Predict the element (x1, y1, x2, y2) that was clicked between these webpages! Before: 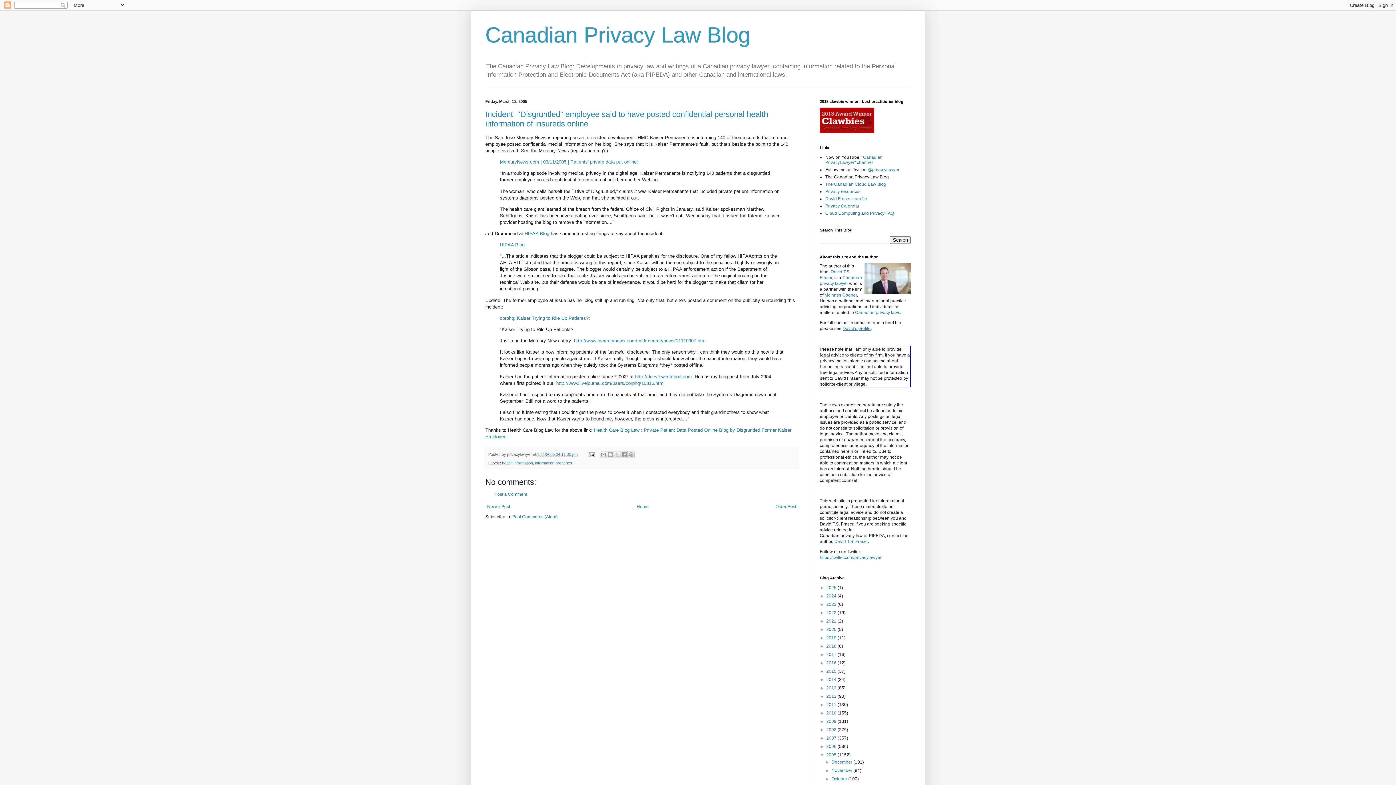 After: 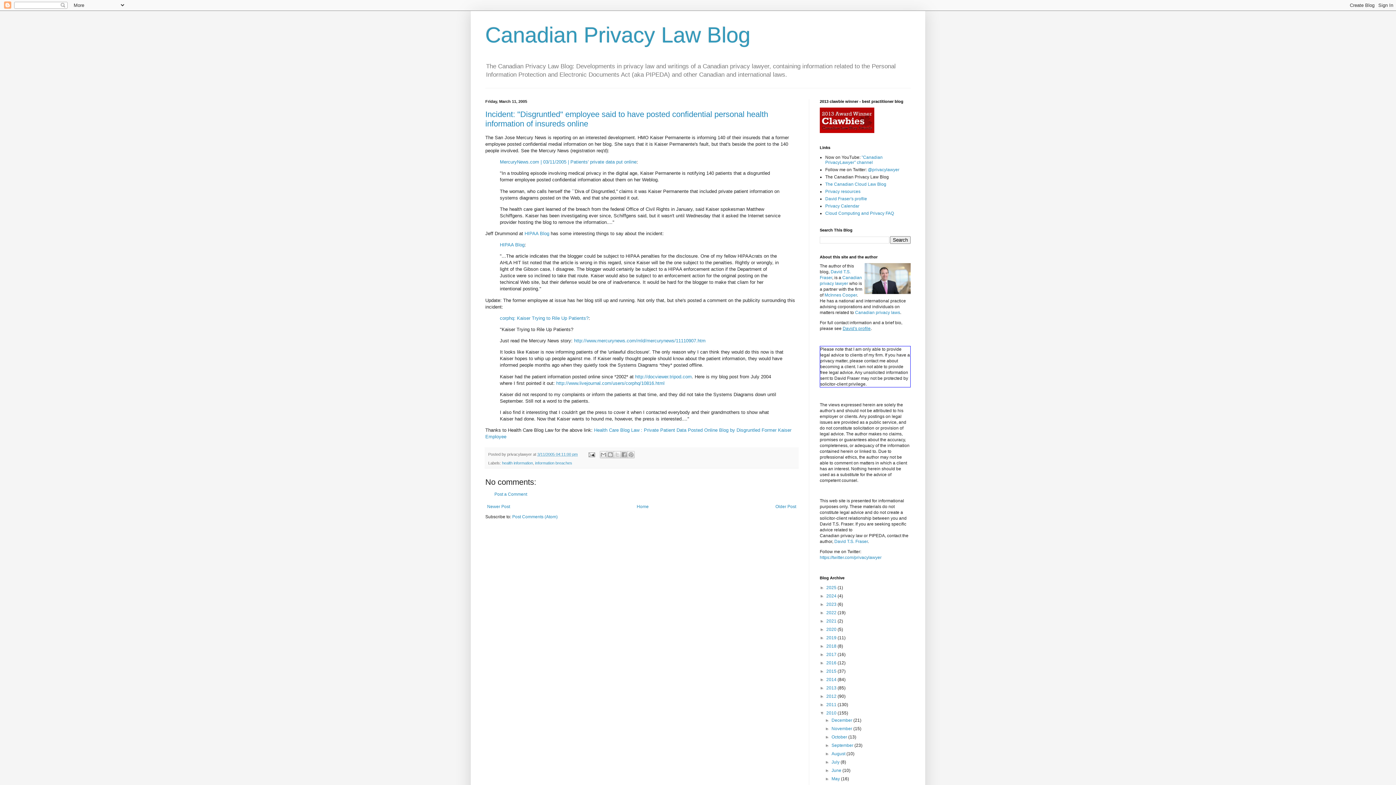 Action: bbox: (820, 711, 826, 716) label: ►  